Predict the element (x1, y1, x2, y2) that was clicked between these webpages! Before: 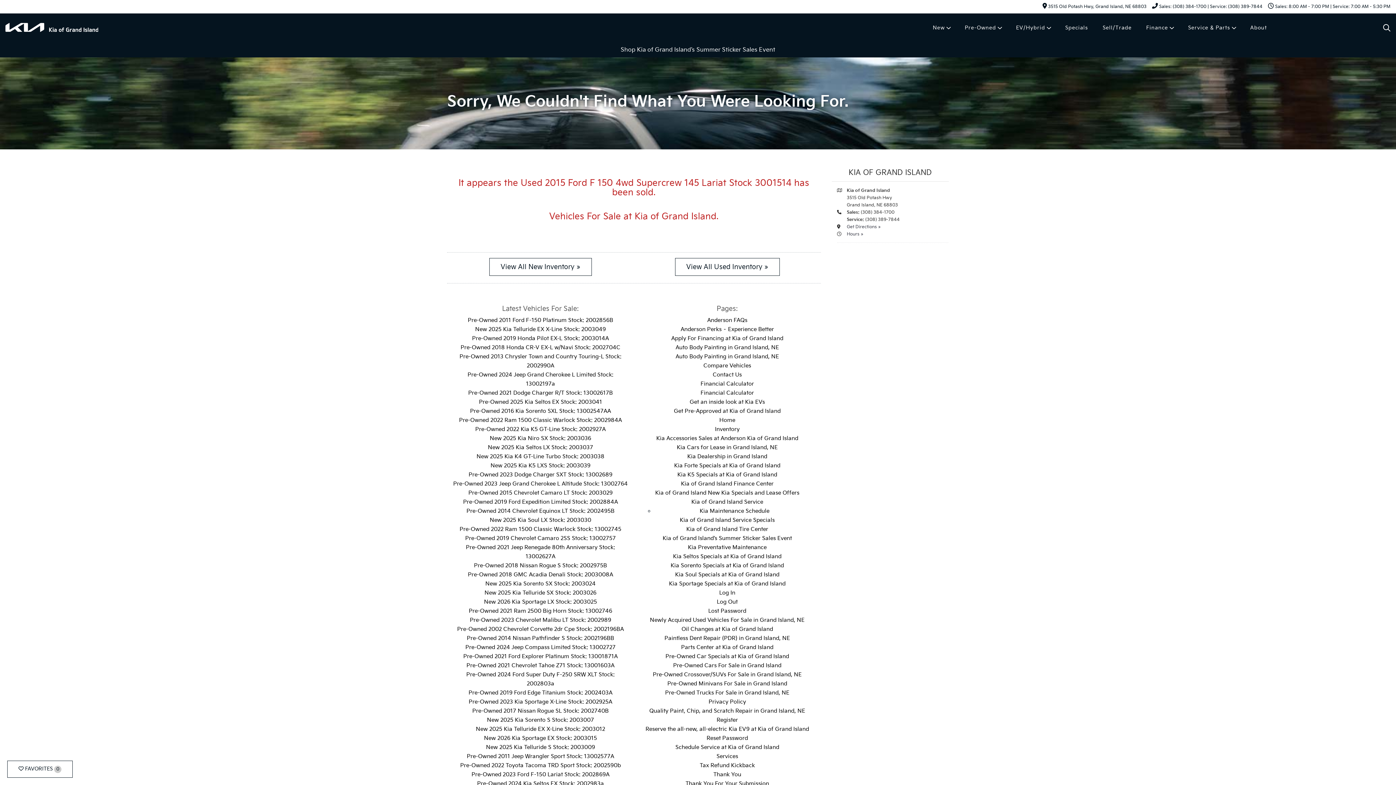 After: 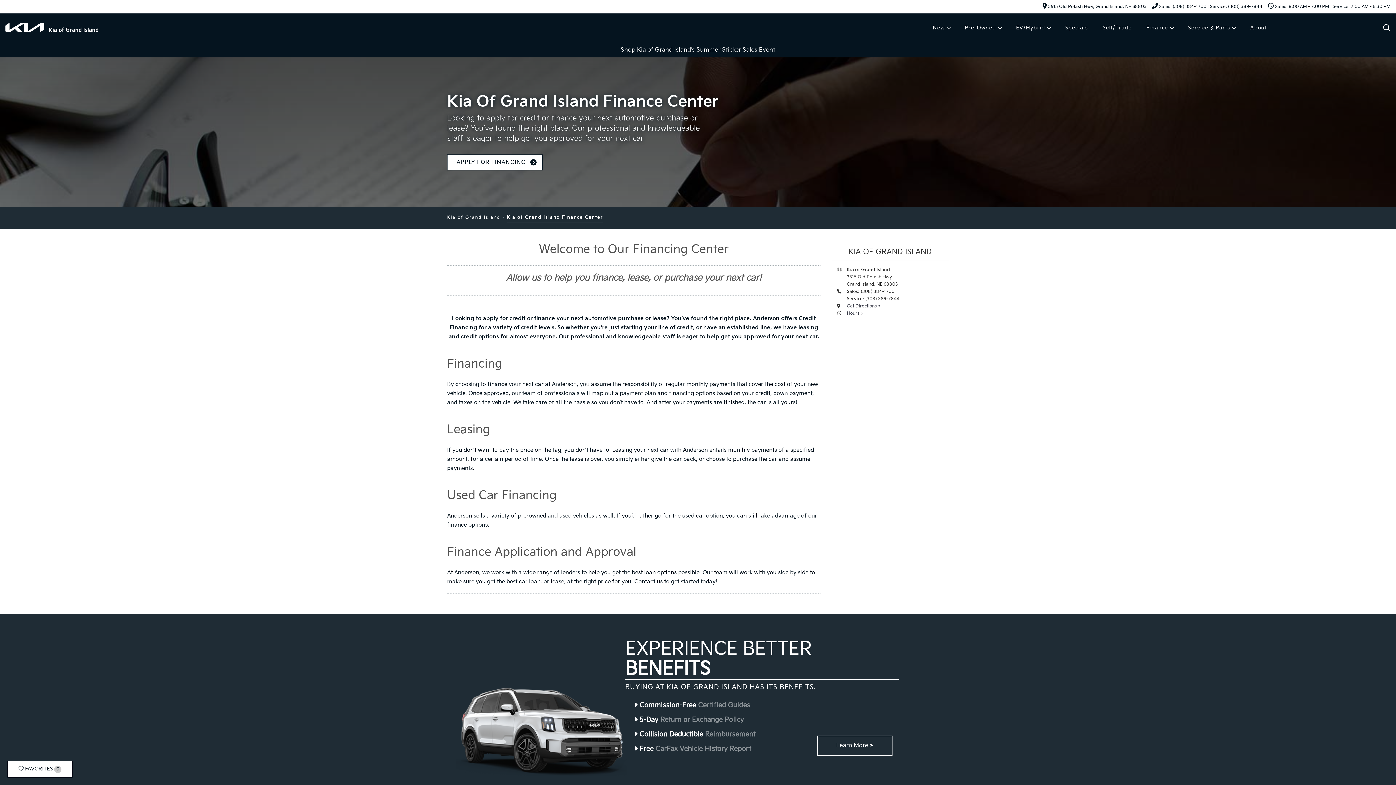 Action: bbox: (1139, 13, 1181, 42) label: Finance